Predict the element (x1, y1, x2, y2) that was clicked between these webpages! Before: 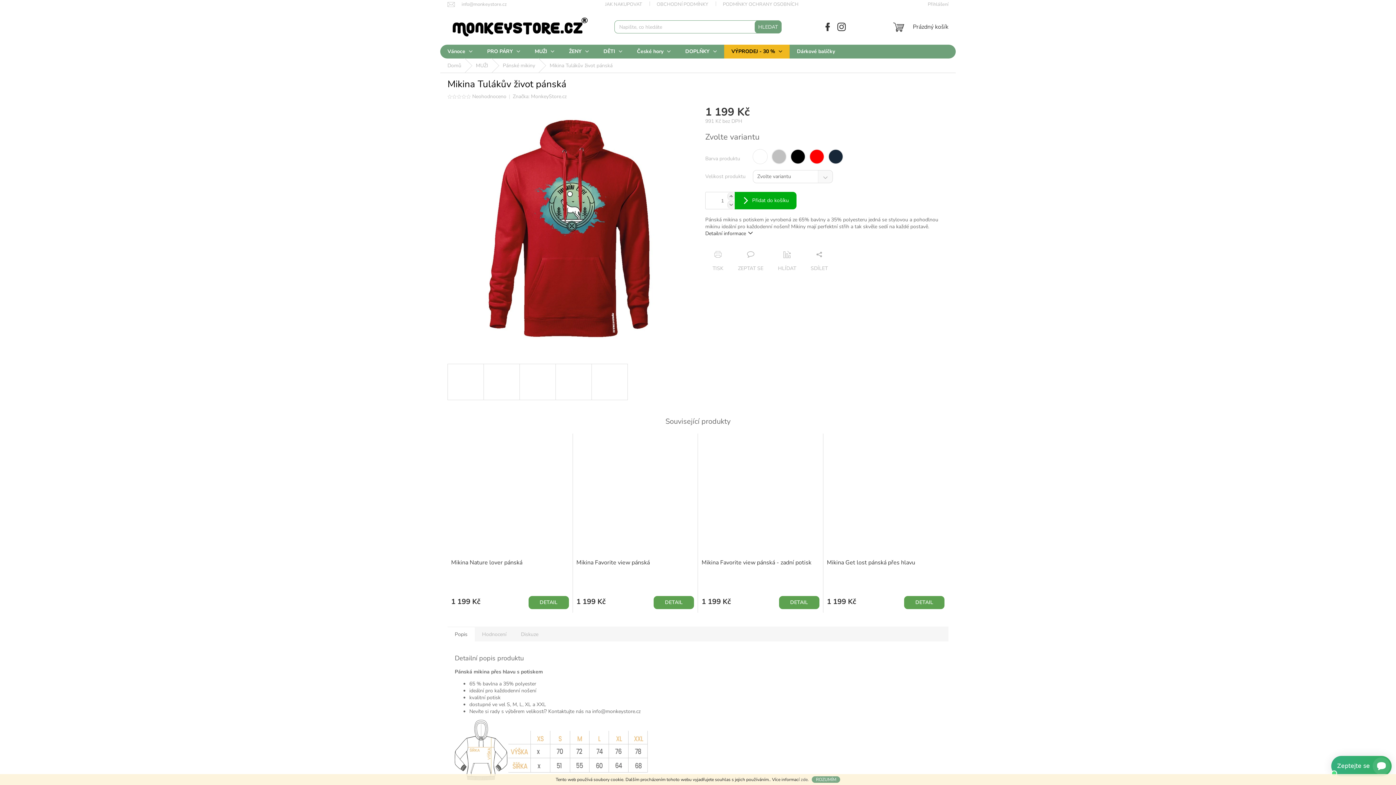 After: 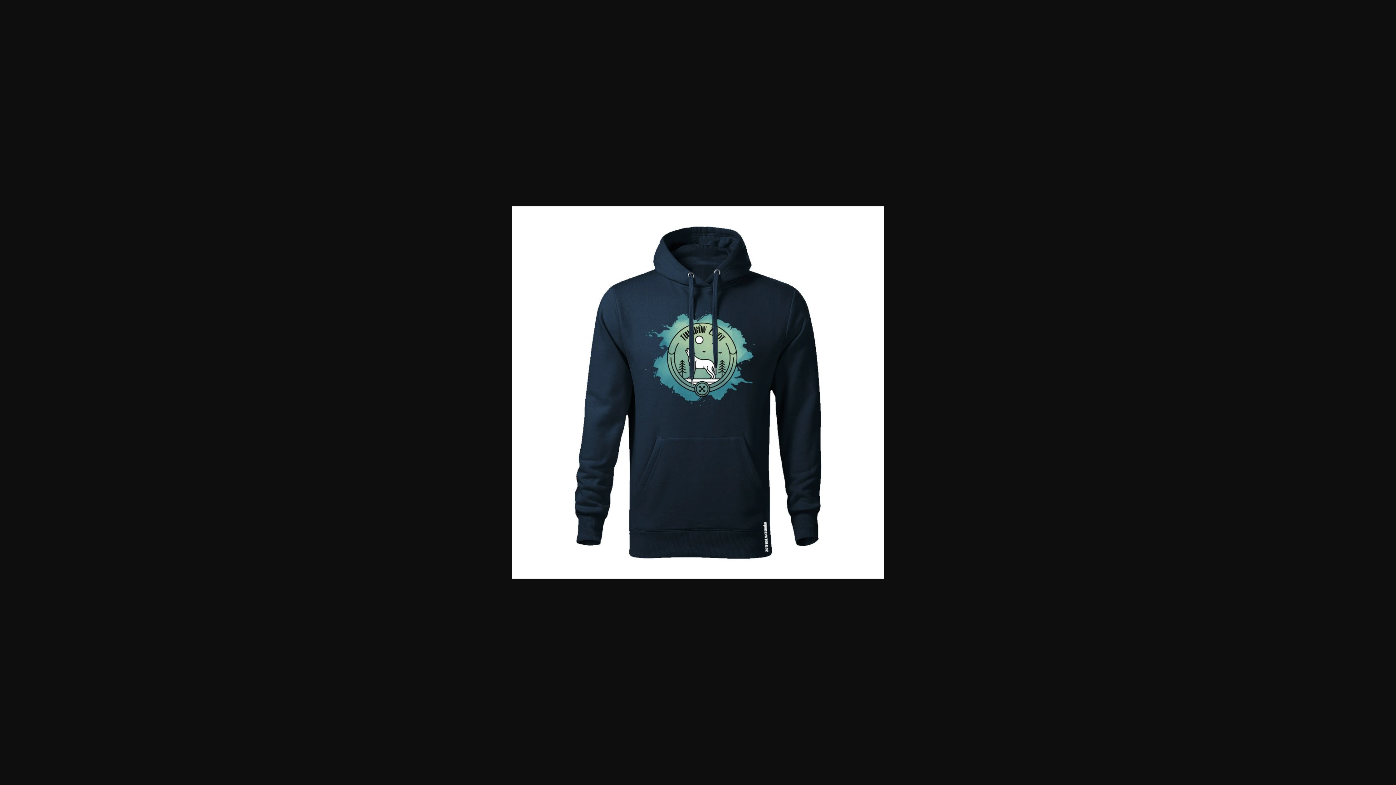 Action: bbox: (591, 364, 628, 400)